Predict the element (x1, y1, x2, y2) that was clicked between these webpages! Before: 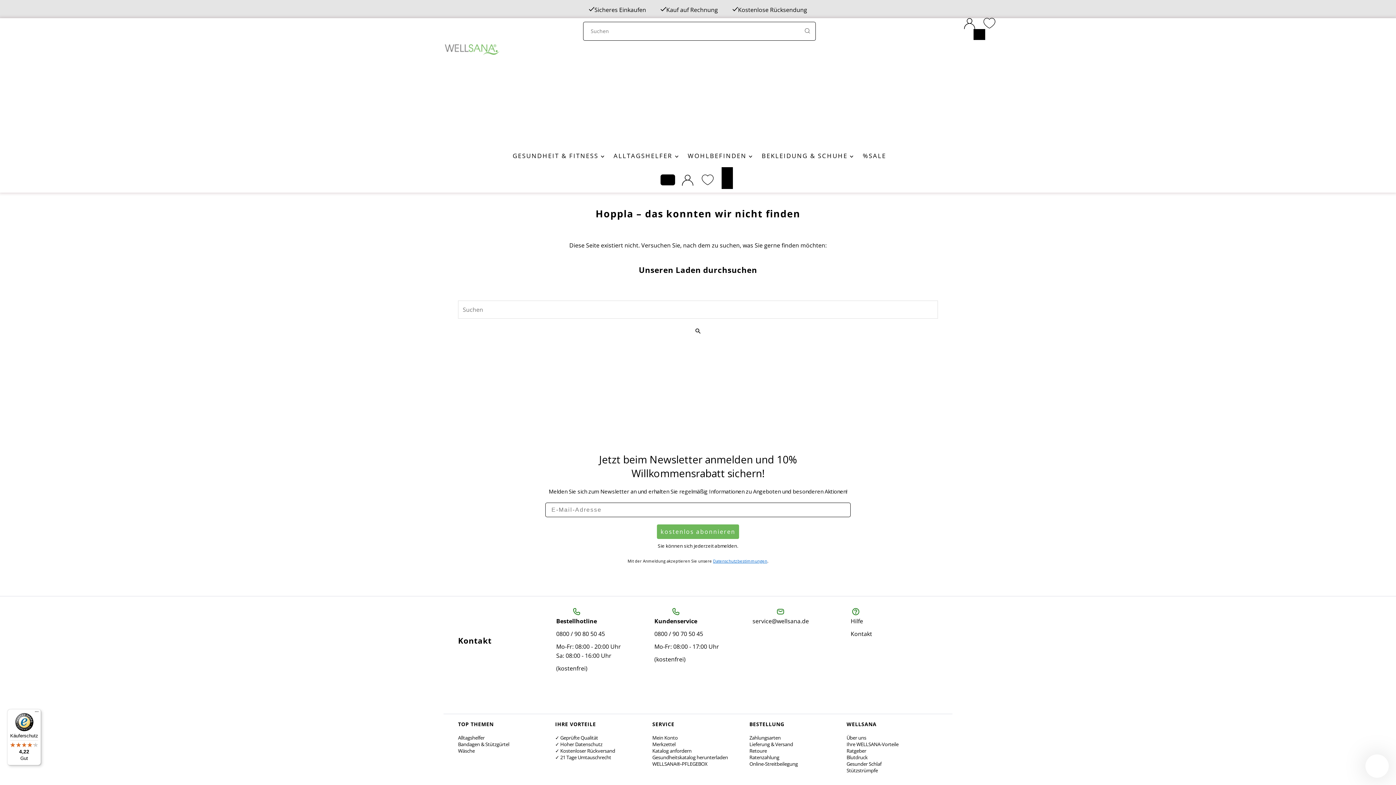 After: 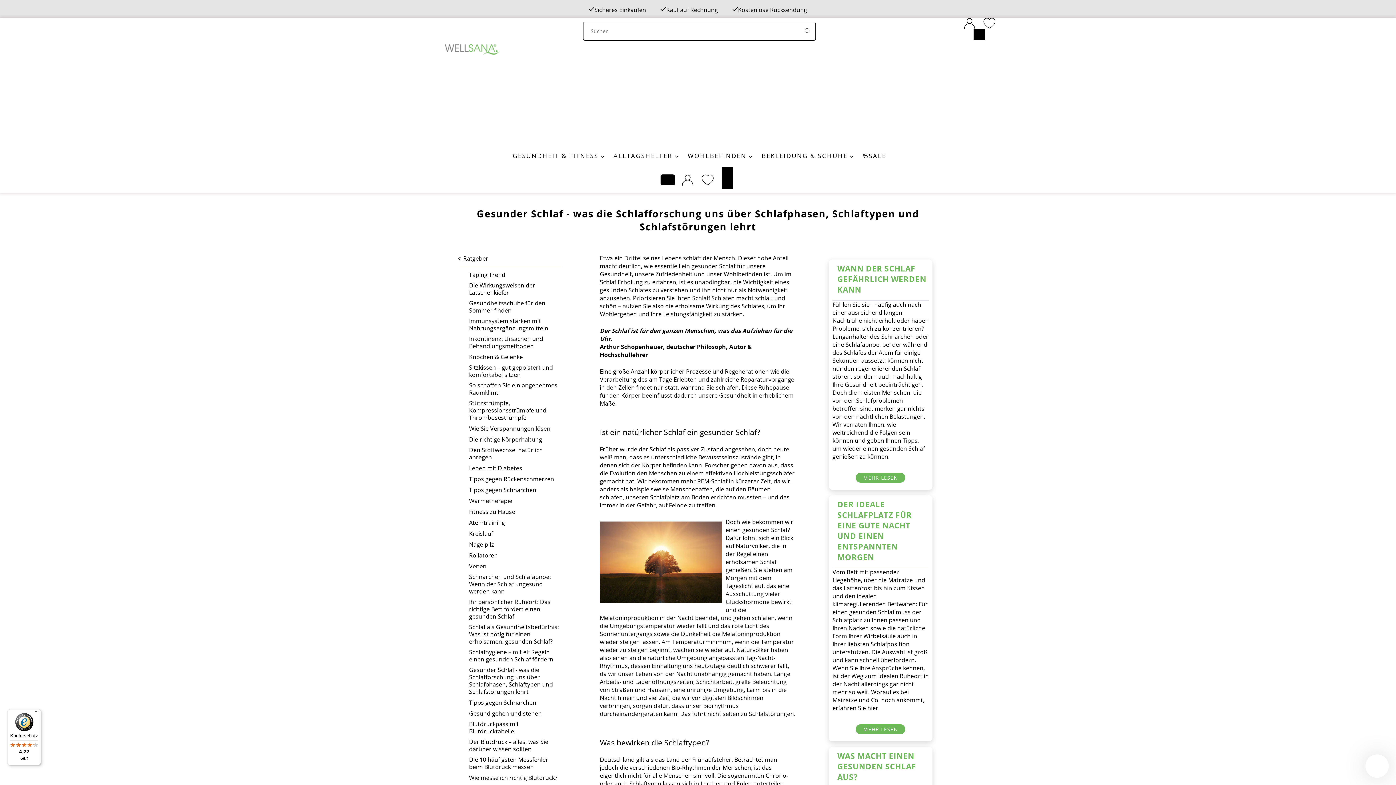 Action: label: Gesunder Schlaf bbox: (846, 761, 881, 767)